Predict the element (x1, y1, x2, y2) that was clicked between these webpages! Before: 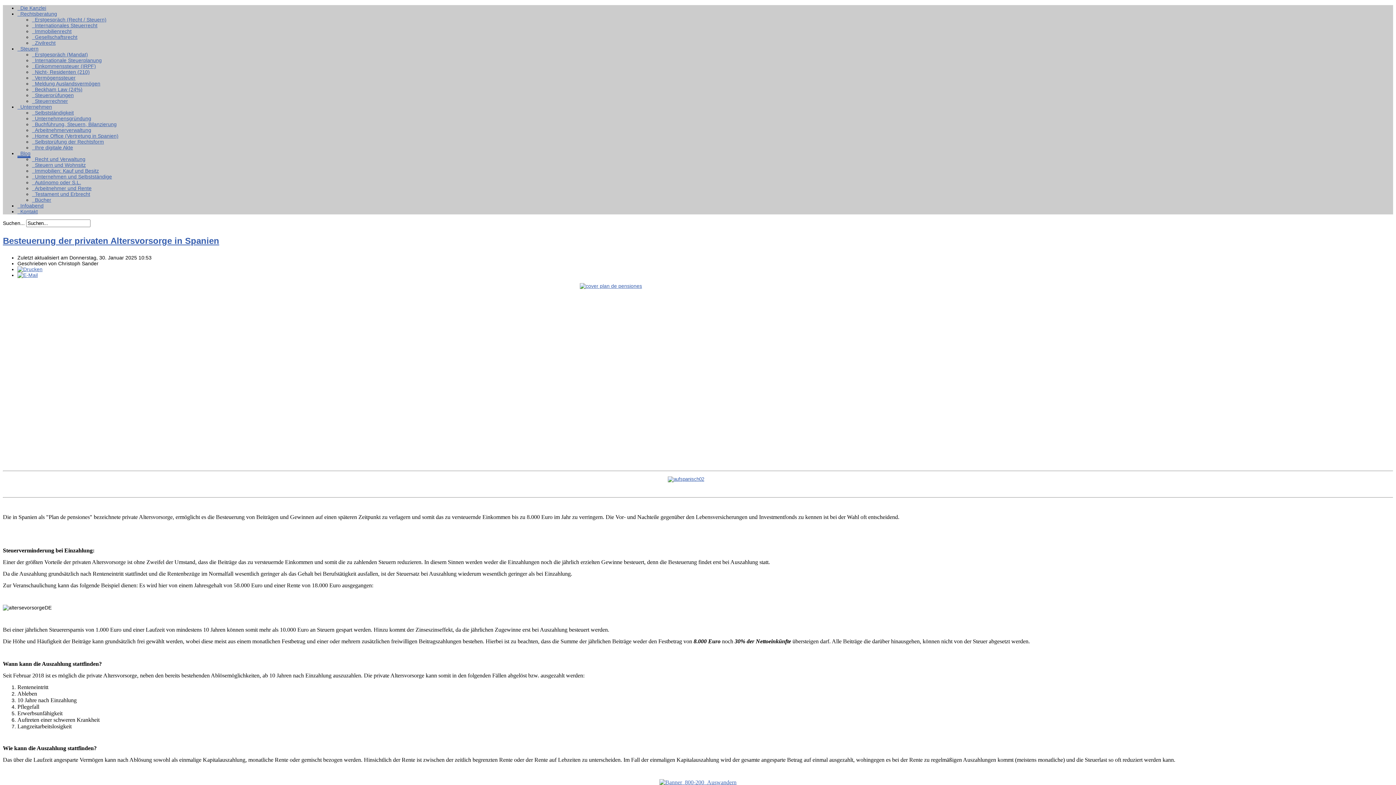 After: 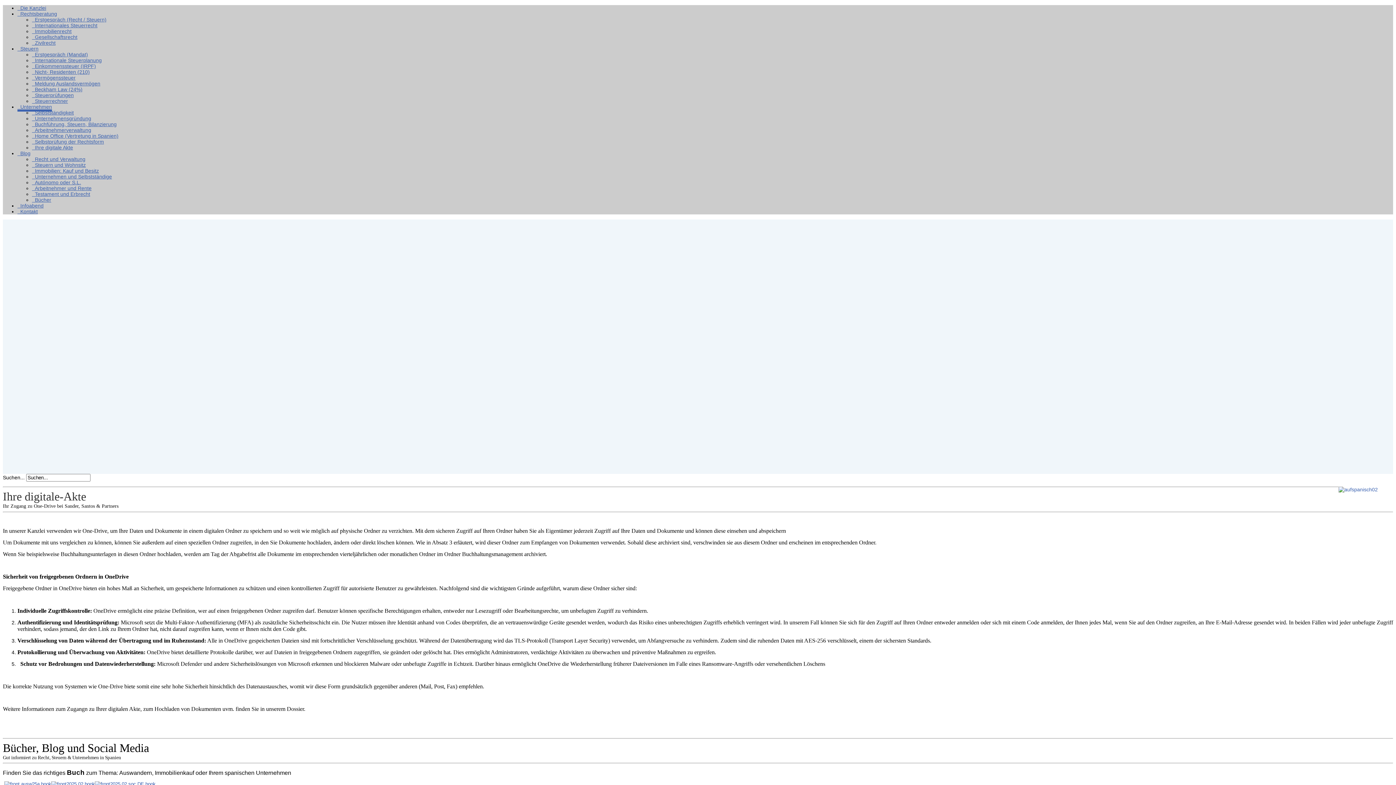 Action: bbox: (32, 144, 73, 150) label:   Ihre digitale Akte